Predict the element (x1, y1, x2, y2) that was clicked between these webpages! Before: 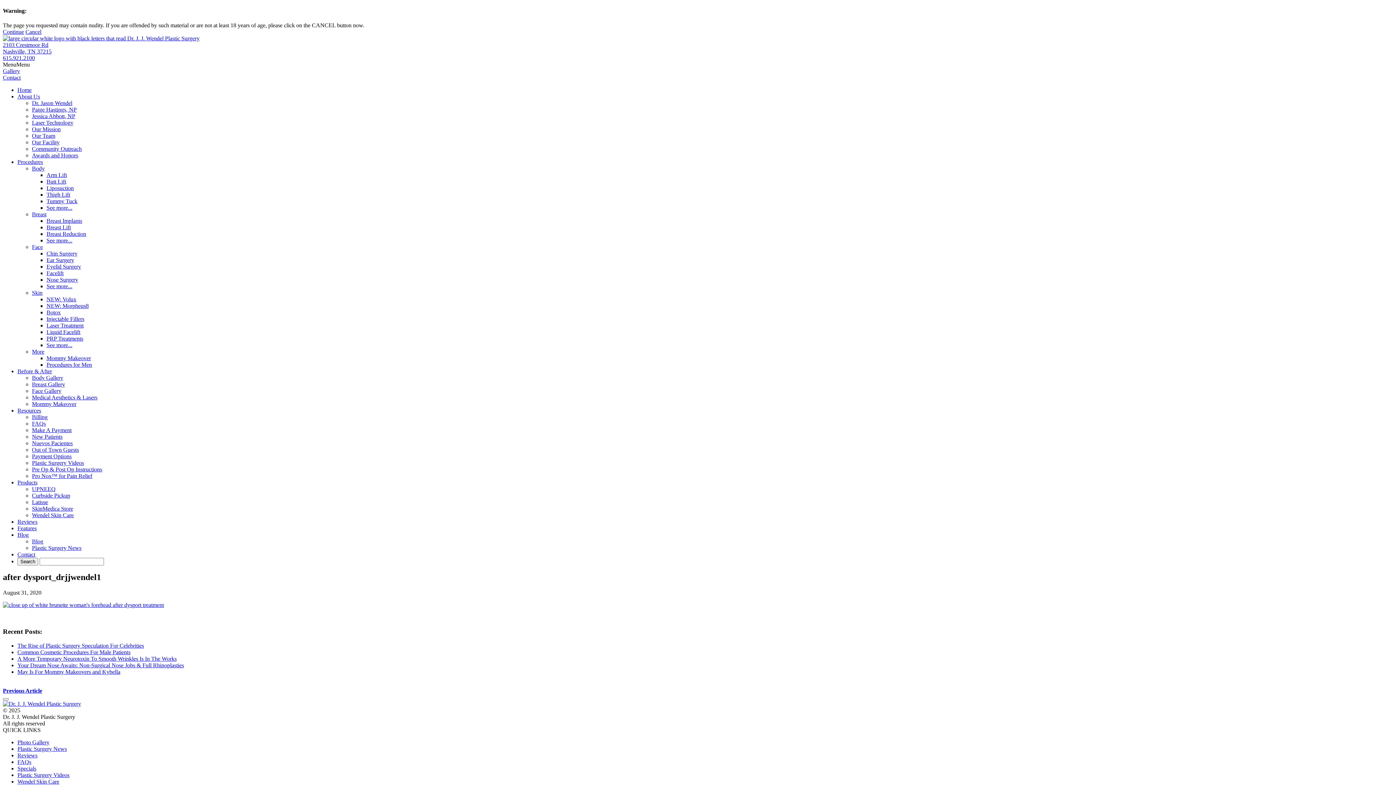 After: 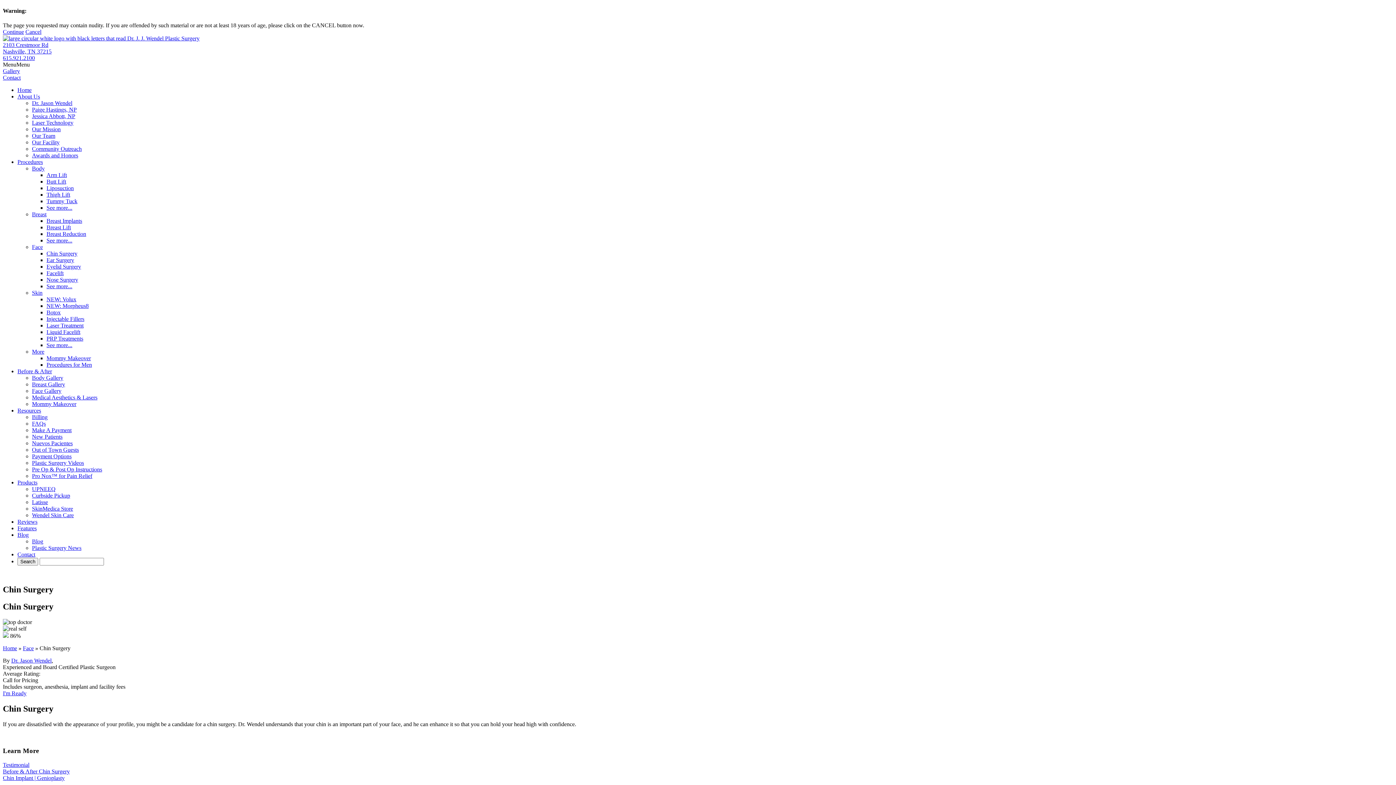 Action: bbox: (46, 250, 77, 256) label: Chin Surgery